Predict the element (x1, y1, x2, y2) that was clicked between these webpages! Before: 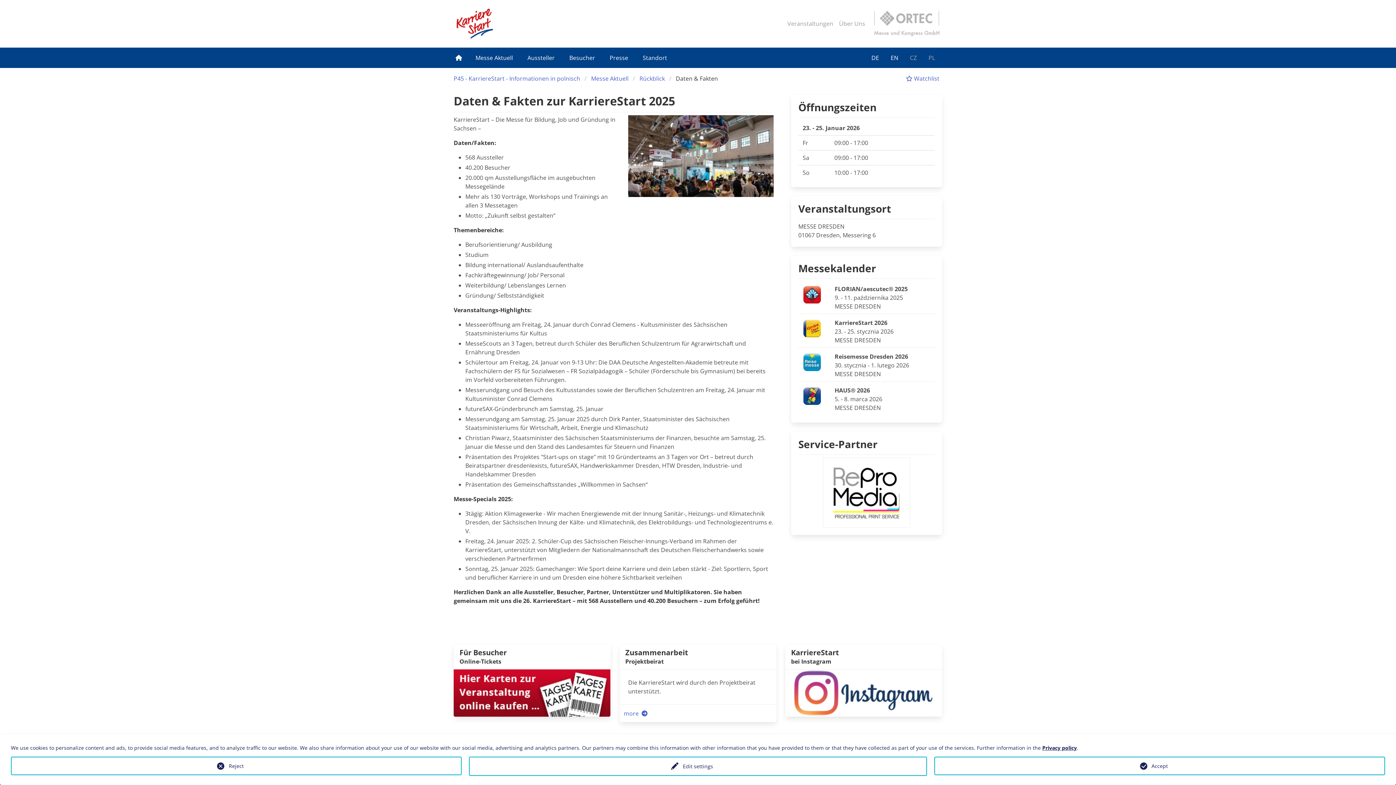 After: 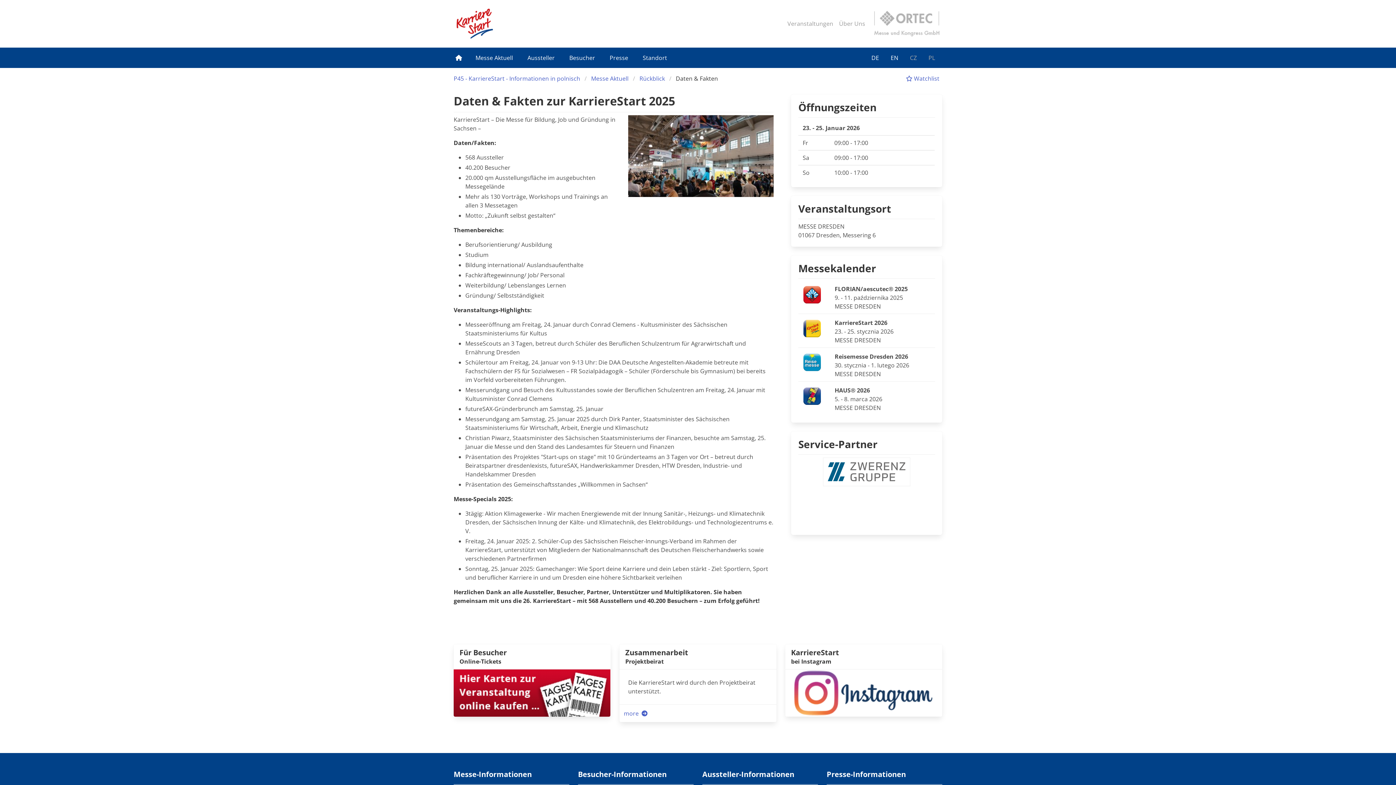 Action: label: Accept bbox: (934, 757, 1385, 775)